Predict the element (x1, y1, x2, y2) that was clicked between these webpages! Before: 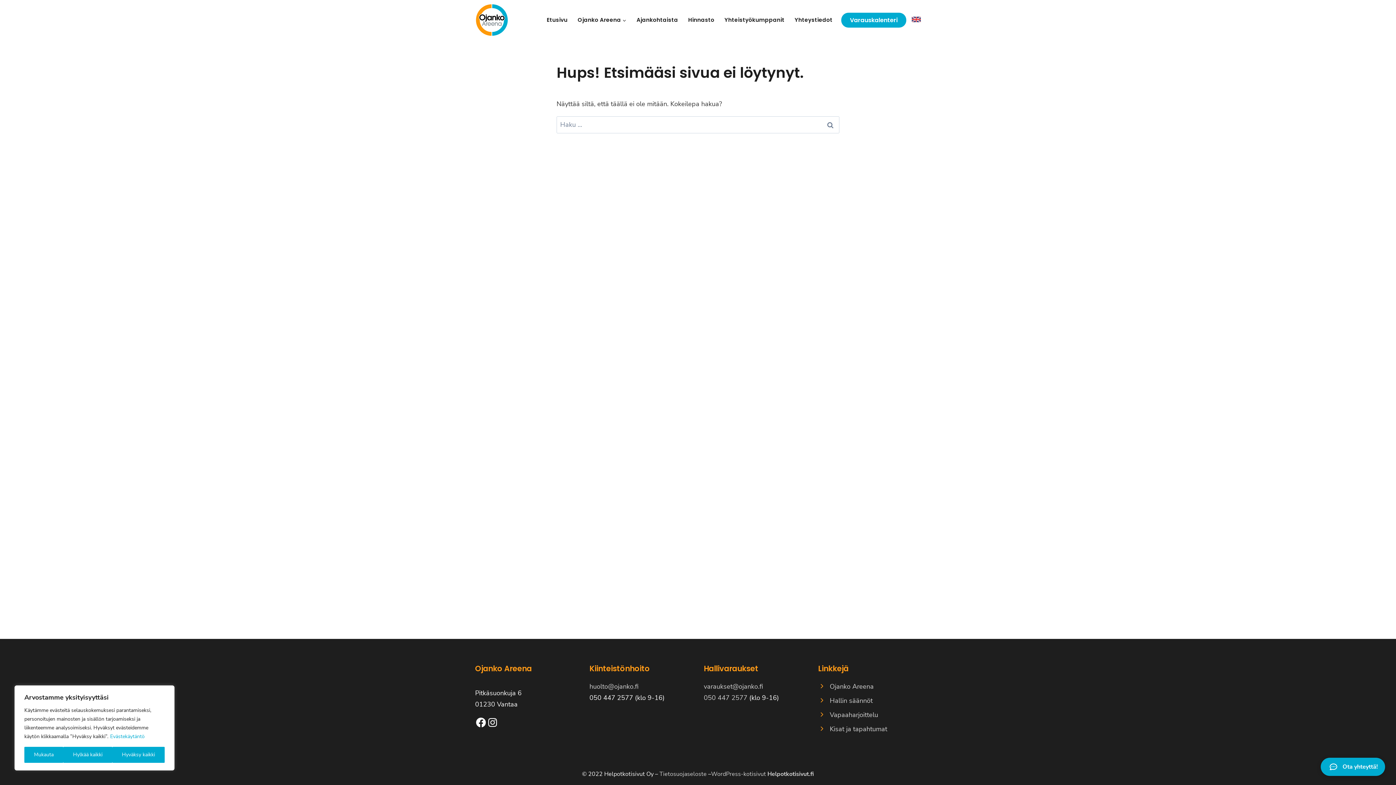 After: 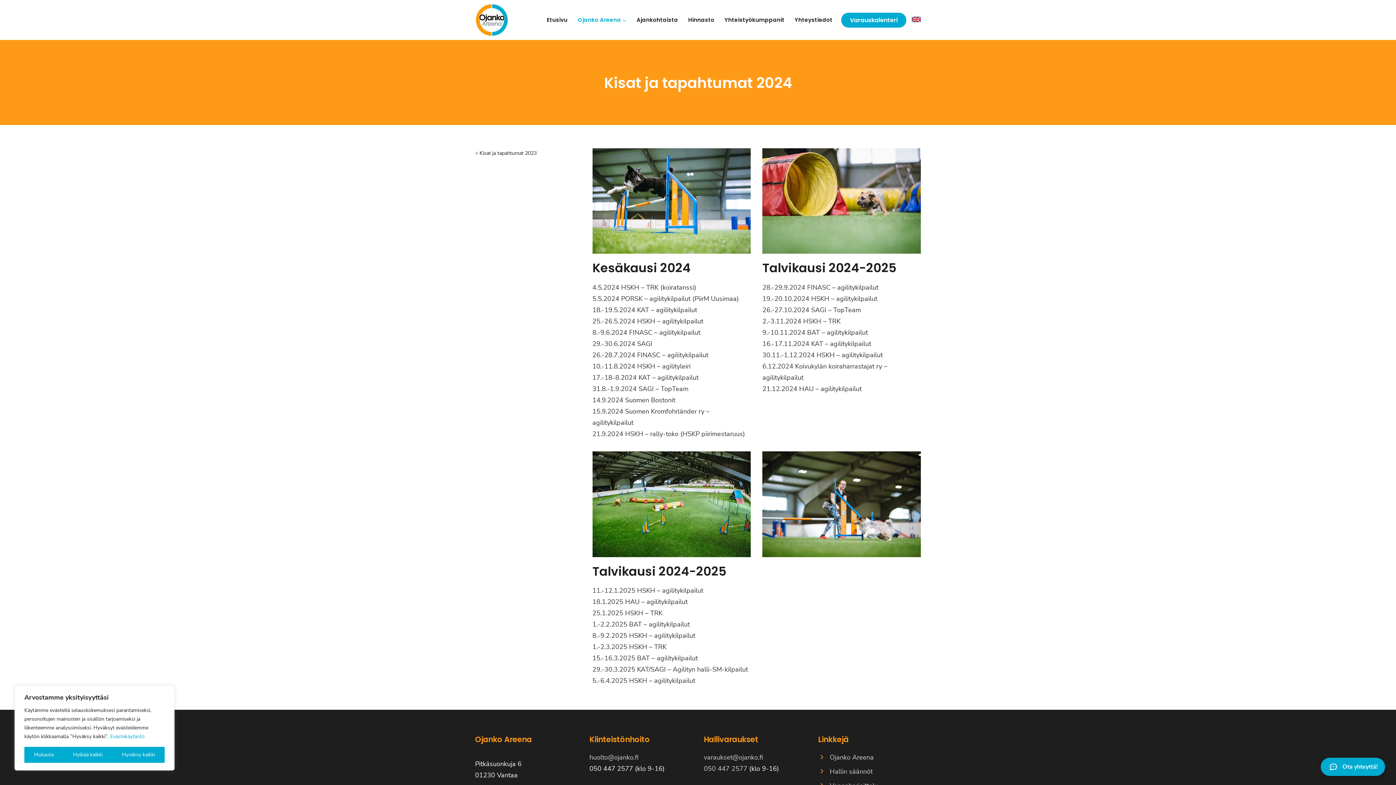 Action: bbox: (818, 724, 887, 735) label: Kisat ja tapahtumat